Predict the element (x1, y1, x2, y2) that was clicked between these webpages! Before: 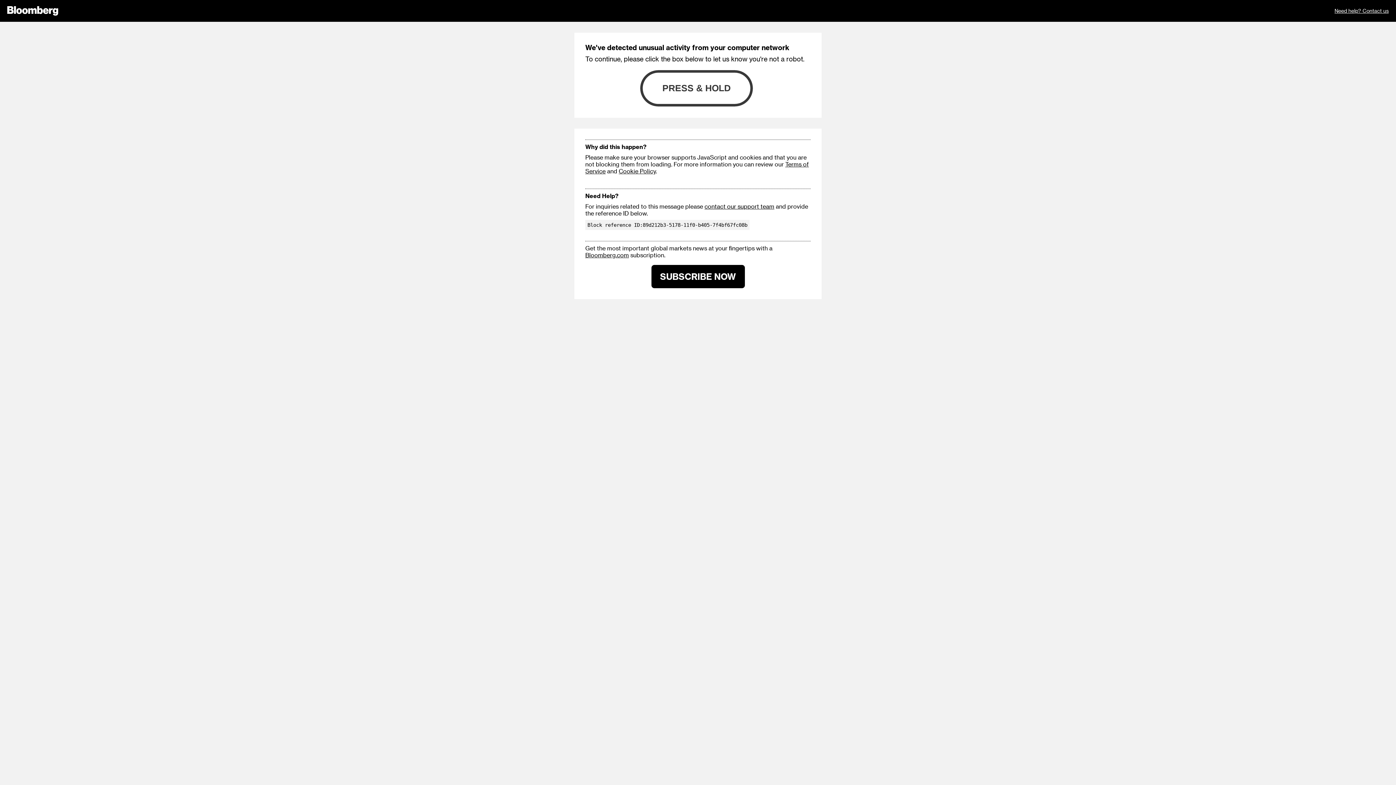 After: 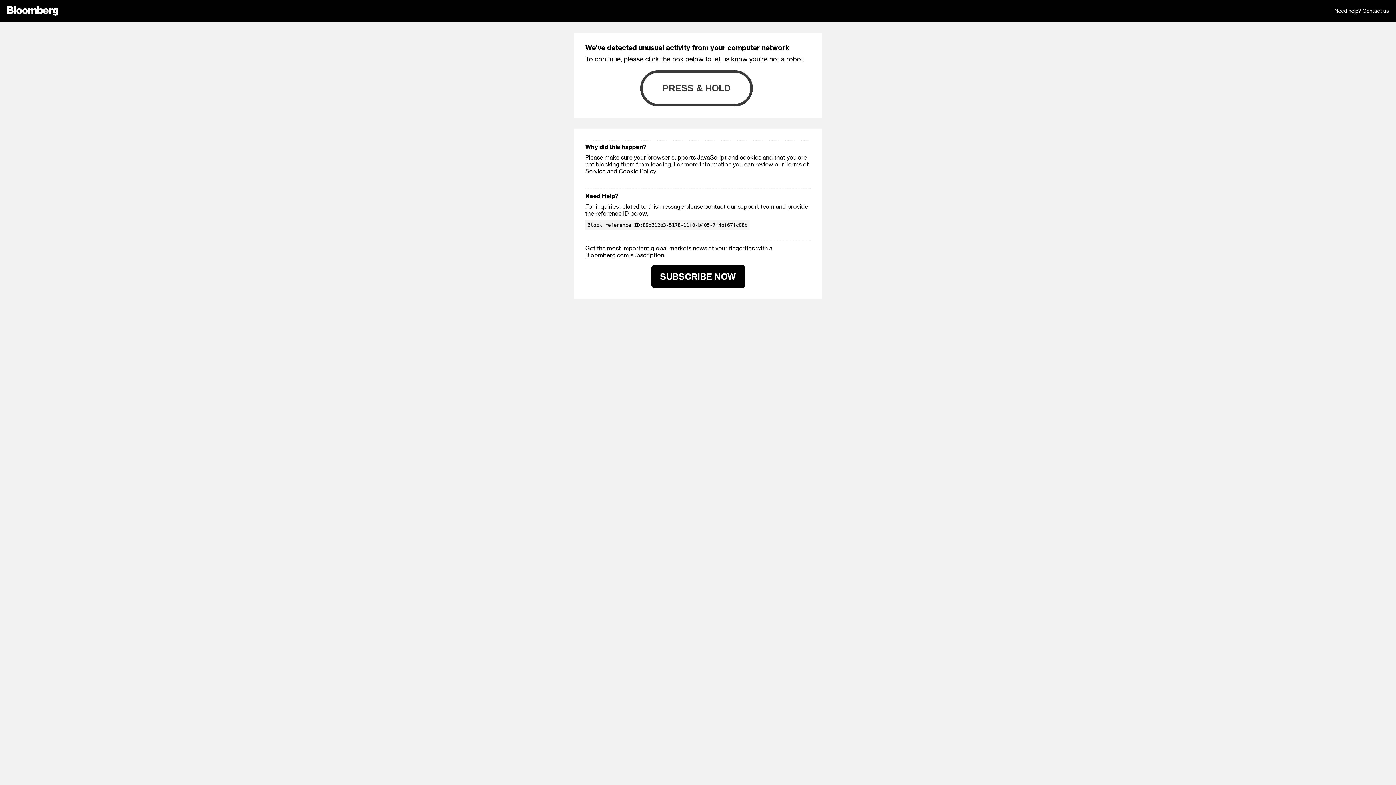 Action: bbox: (651, 265, 744, 288) label: SUBSCRIBE NOW